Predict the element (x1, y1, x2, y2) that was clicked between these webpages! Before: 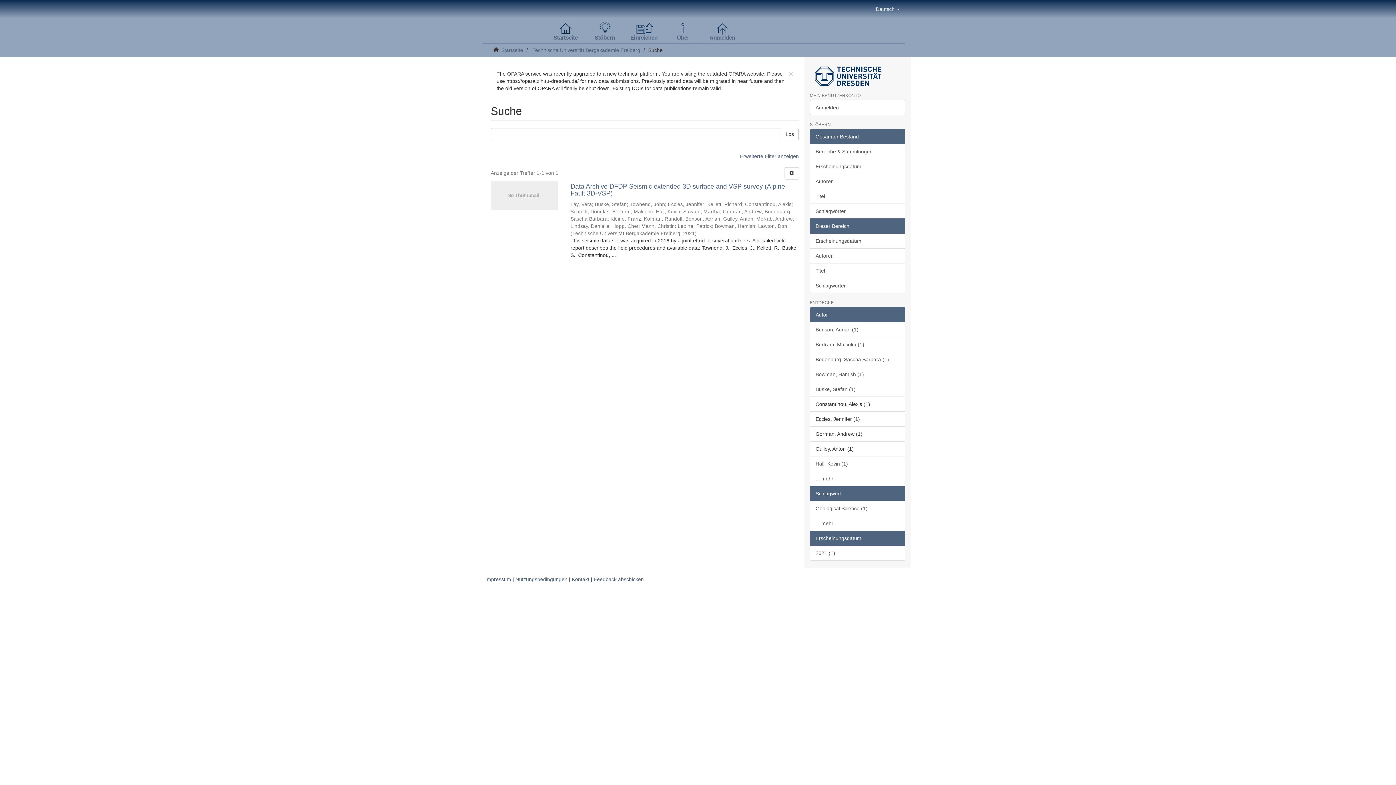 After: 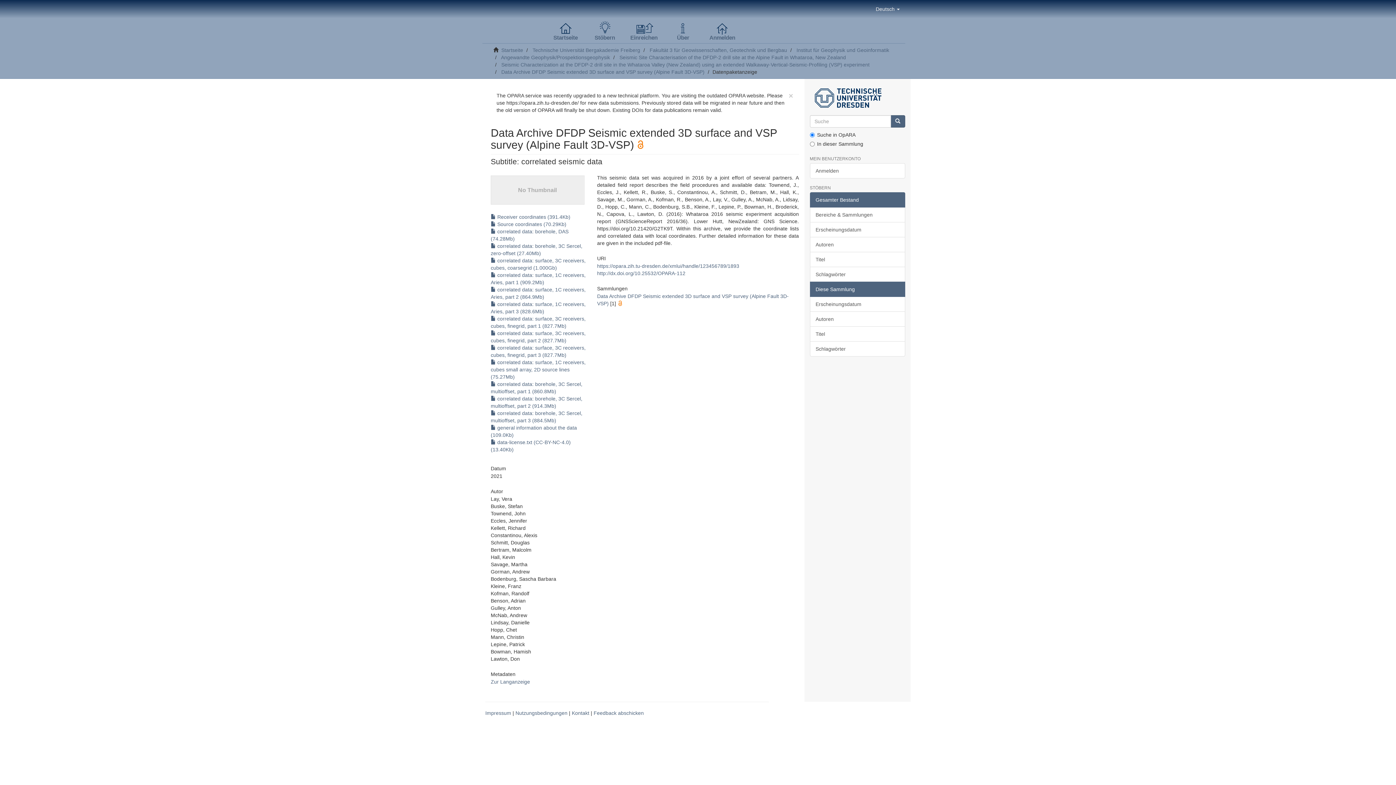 Action: bbox: (490, 181, 558, 210)